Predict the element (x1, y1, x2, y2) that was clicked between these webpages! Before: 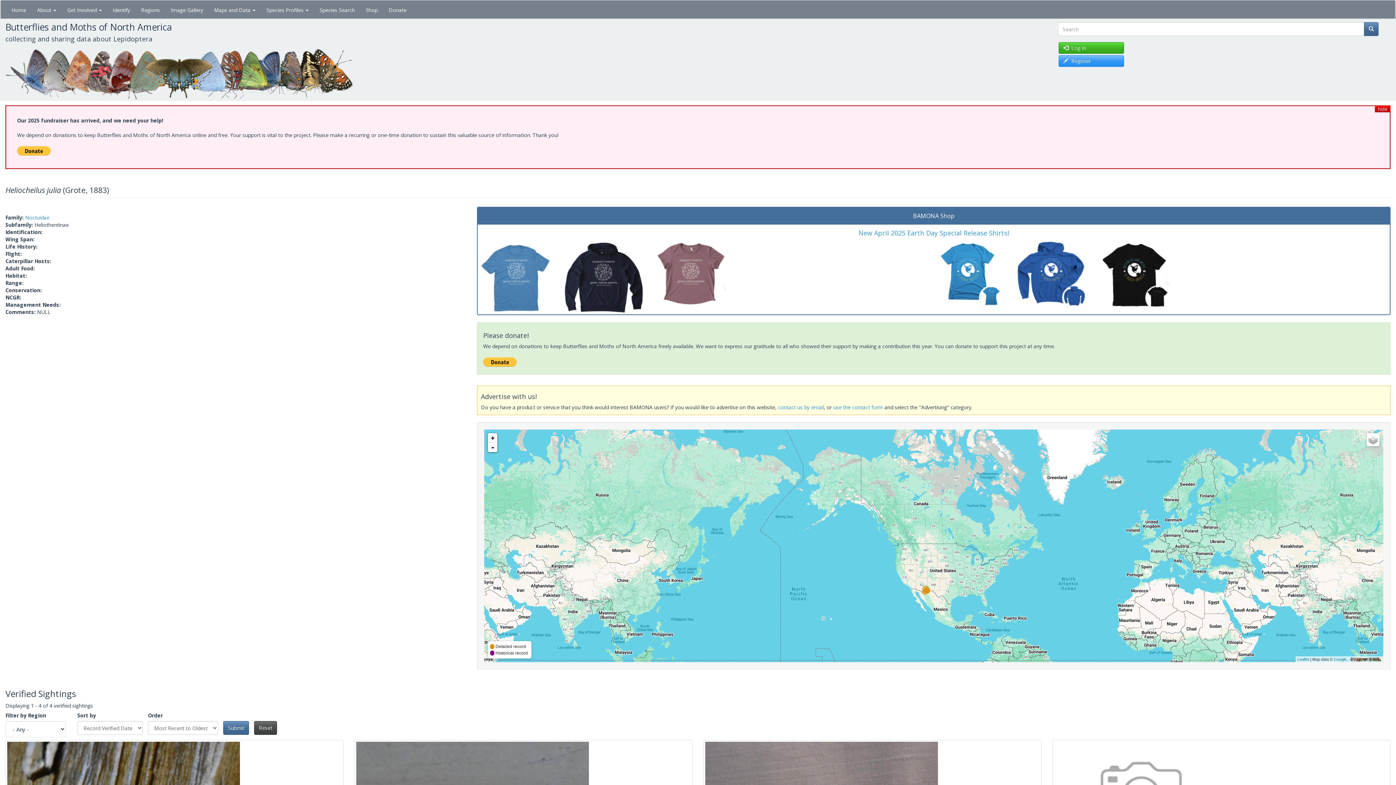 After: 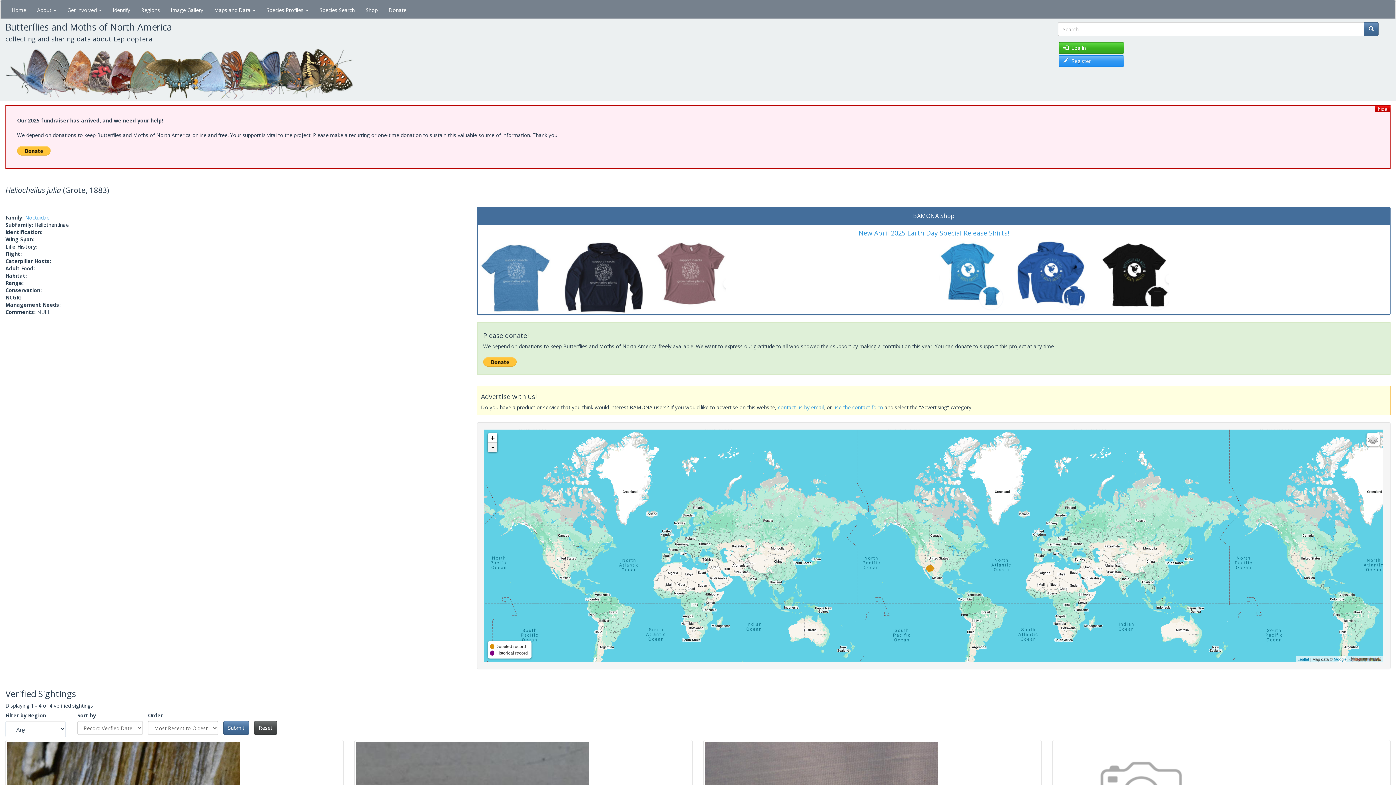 Action: bbox: (488, 442, 497, 452) label: -